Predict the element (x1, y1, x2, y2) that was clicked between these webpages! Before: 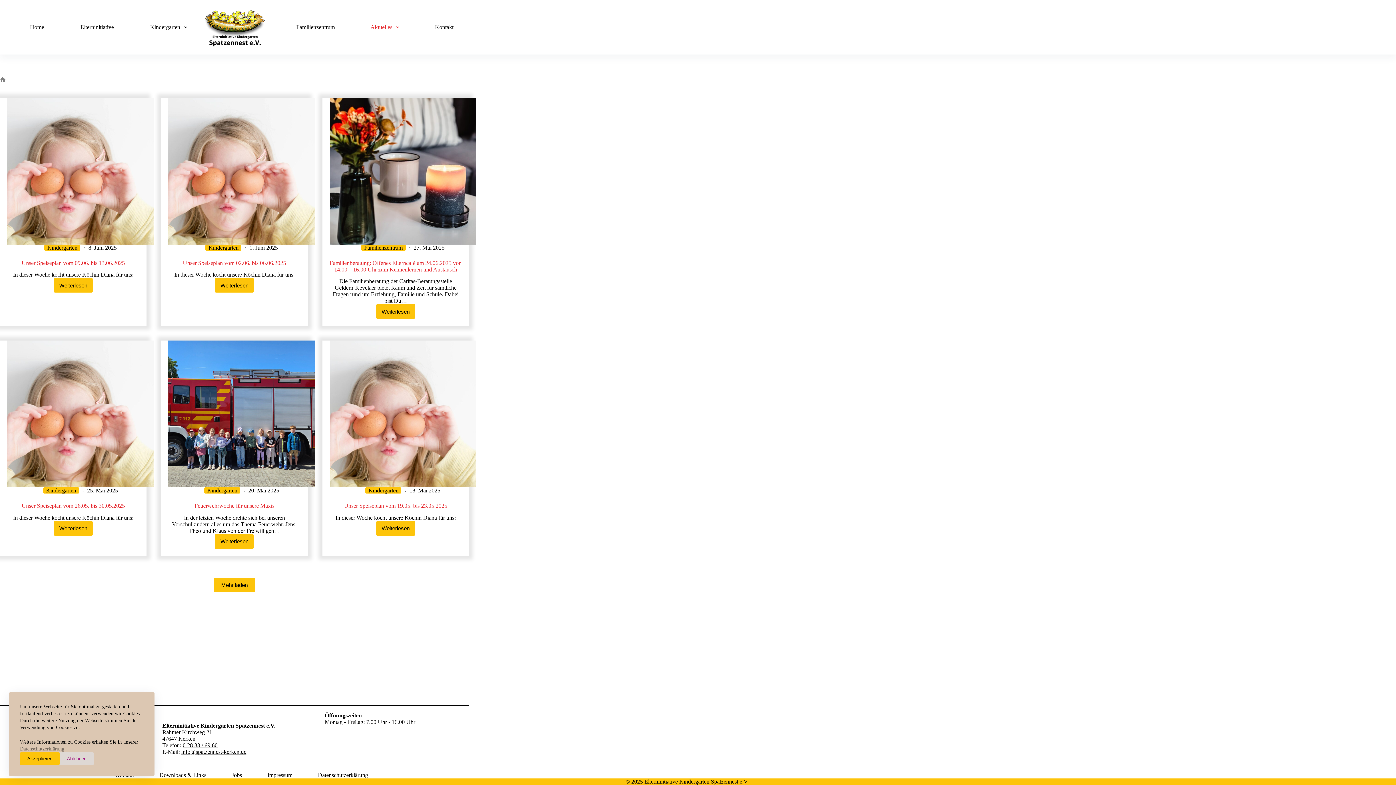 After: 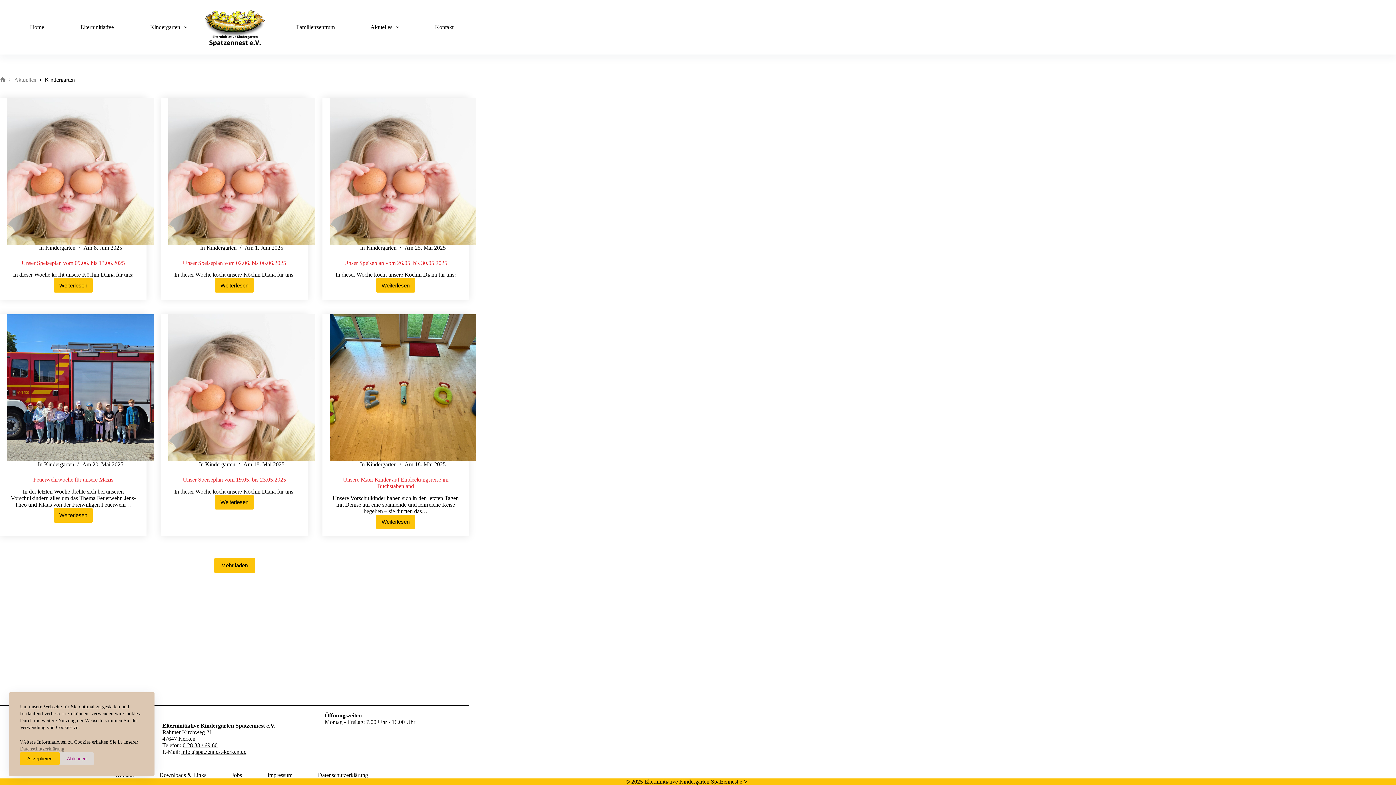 Action: bbox: (43, 487, 79, 494) label: Kindergarten